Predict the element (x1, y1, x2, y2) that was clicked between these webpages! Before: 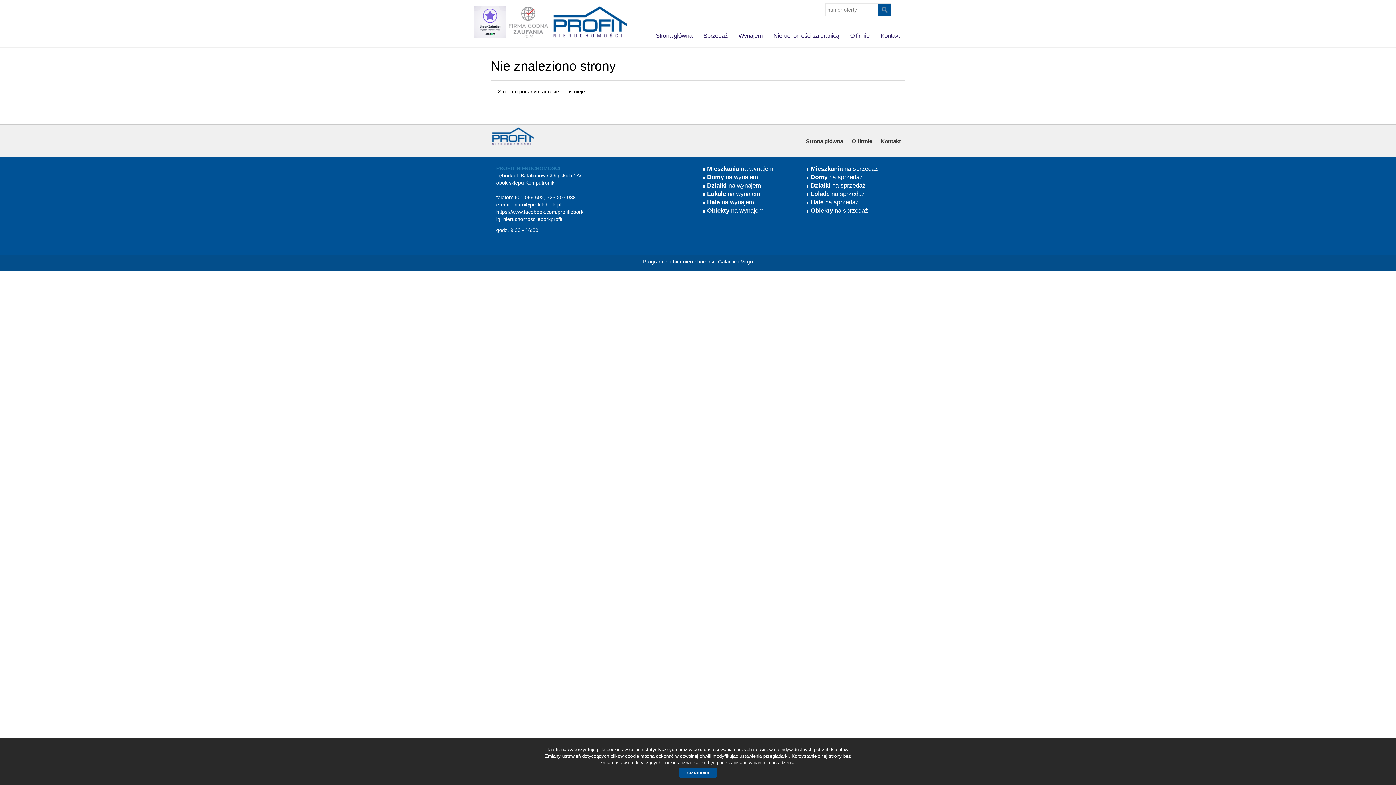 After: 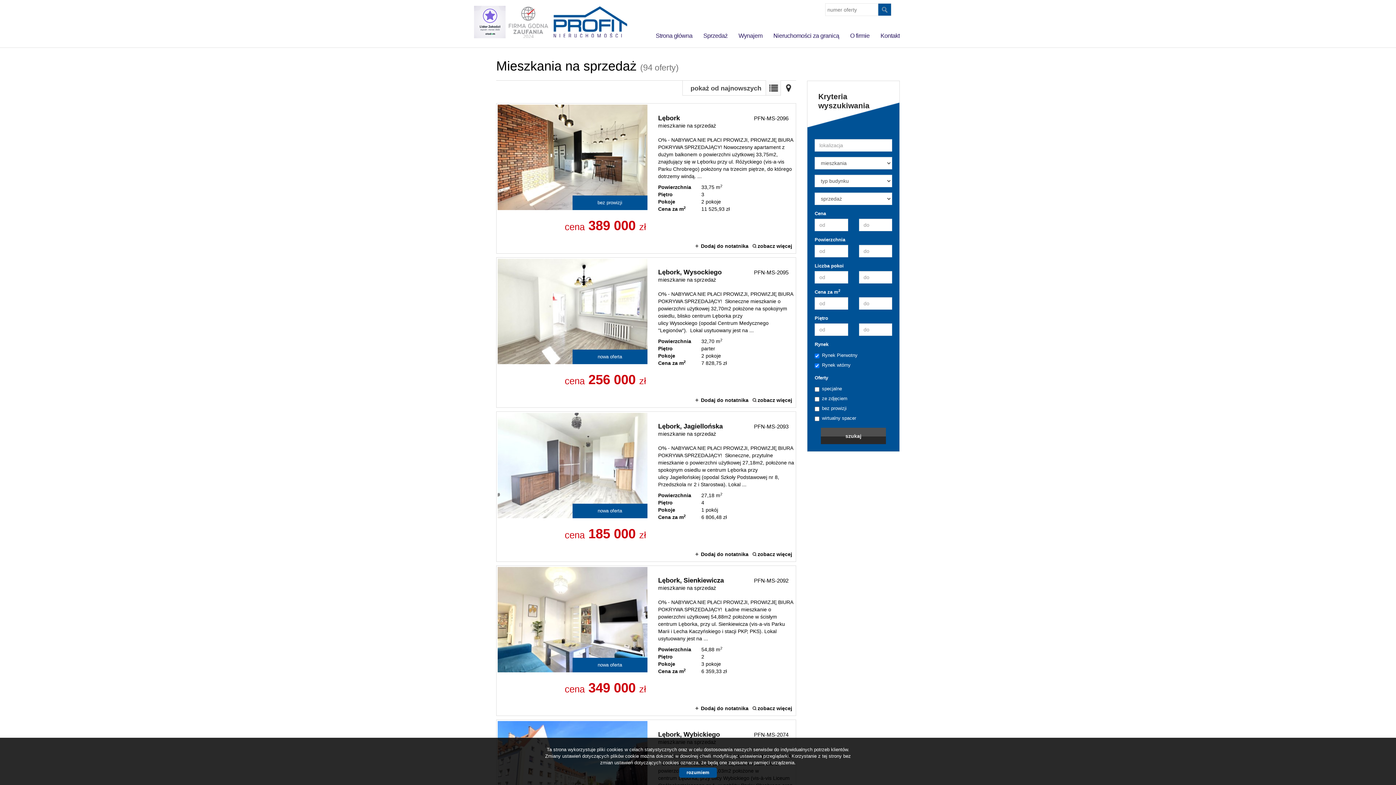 Action: label: Mieszkania na sprzedaż bbox: (810, 165, 878, 172)